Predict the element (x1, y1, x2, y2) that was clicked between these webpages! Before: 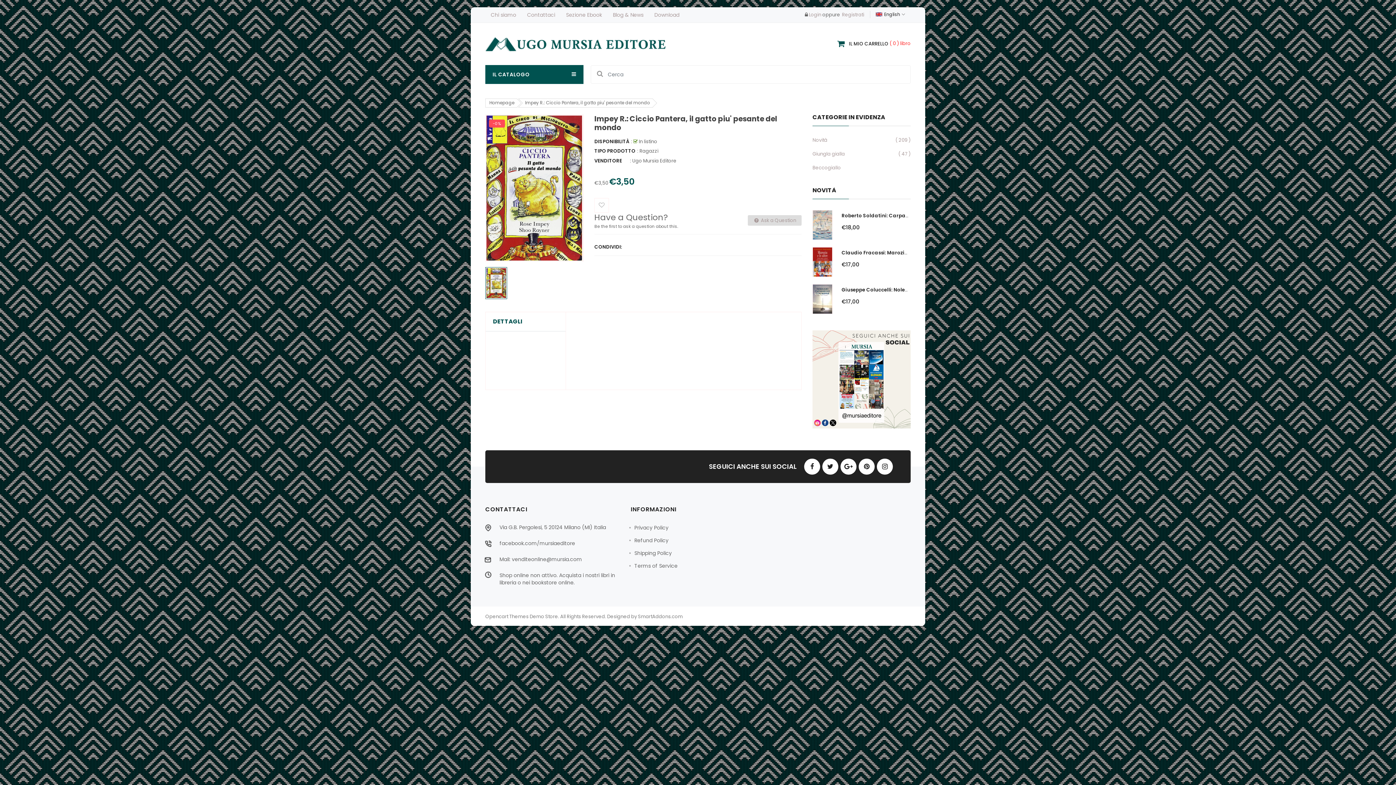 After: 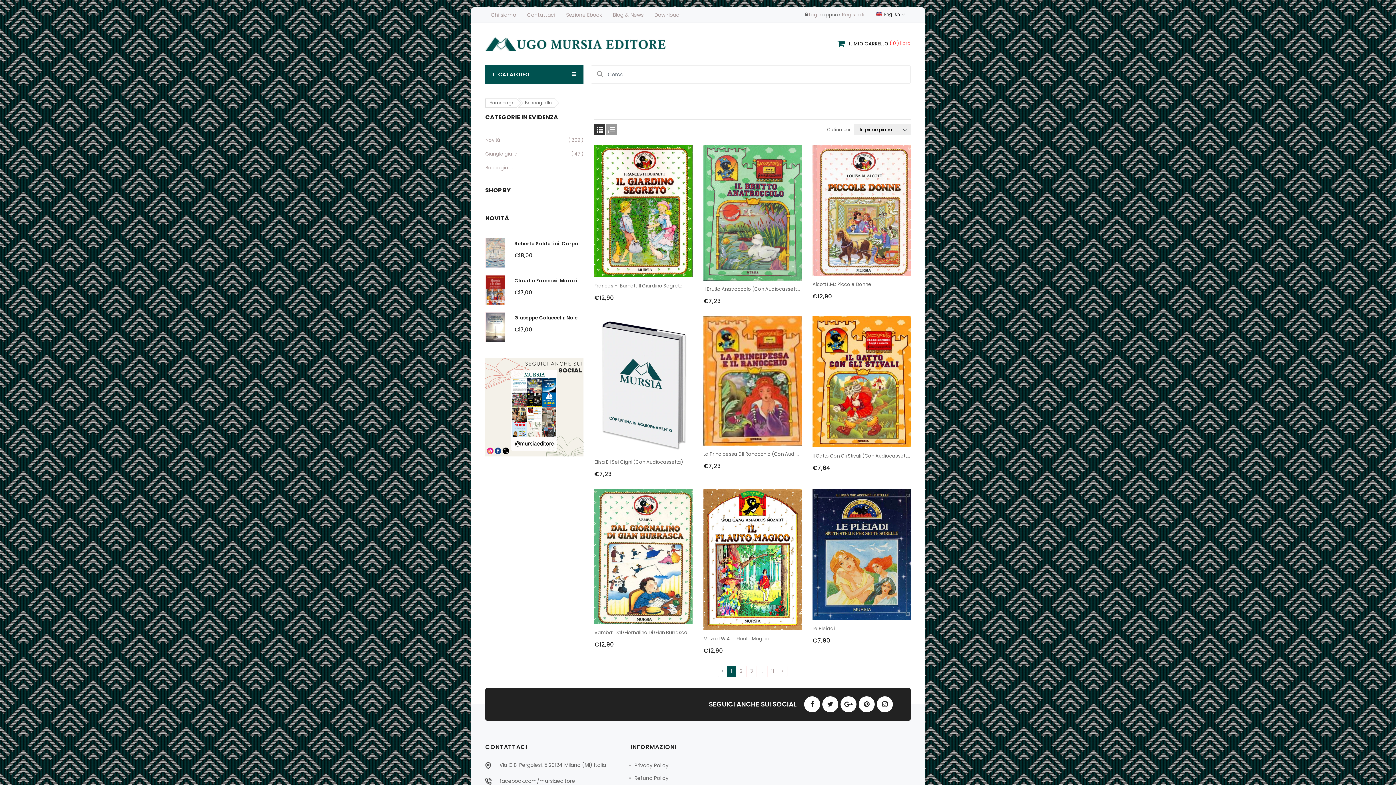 Action: bbox: (812, 164, 841, 171) label: Beccogiallo